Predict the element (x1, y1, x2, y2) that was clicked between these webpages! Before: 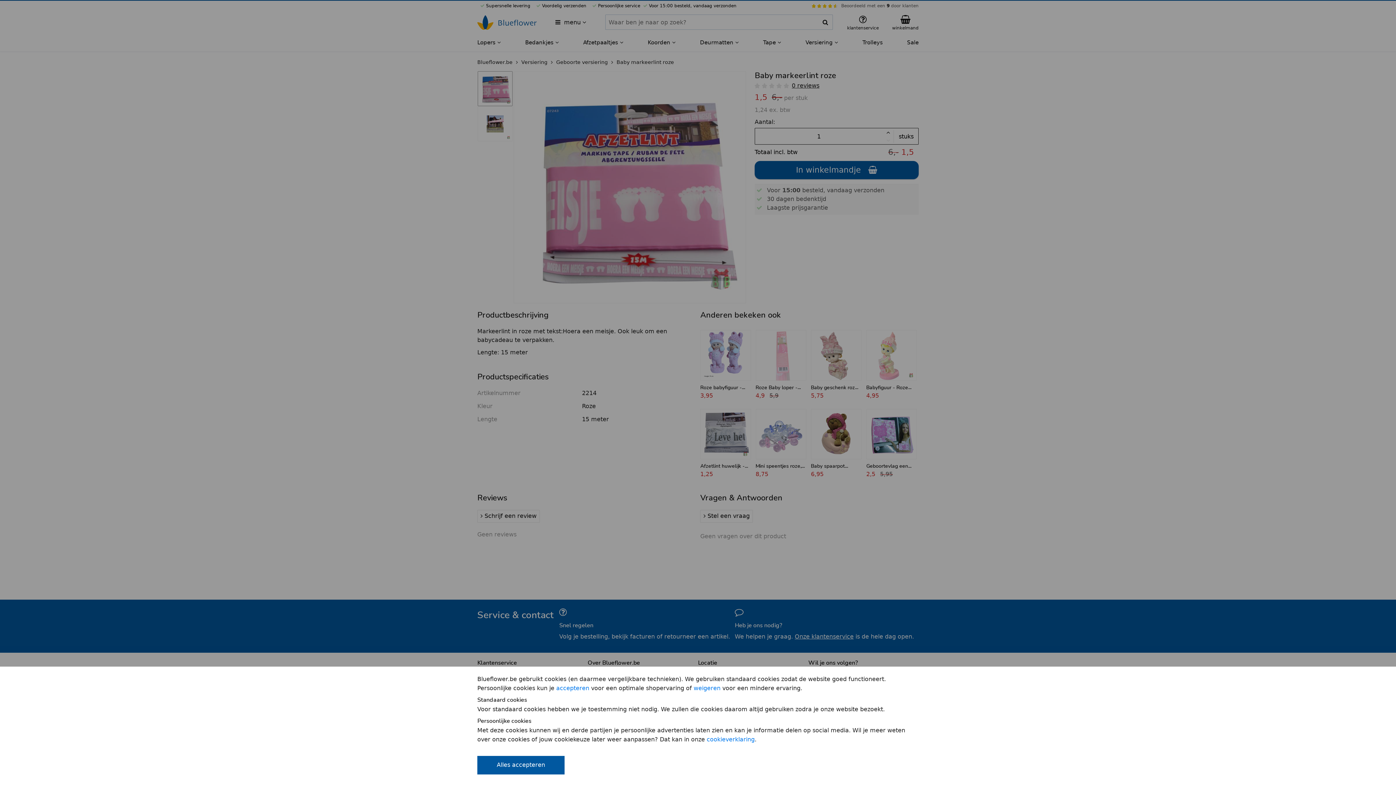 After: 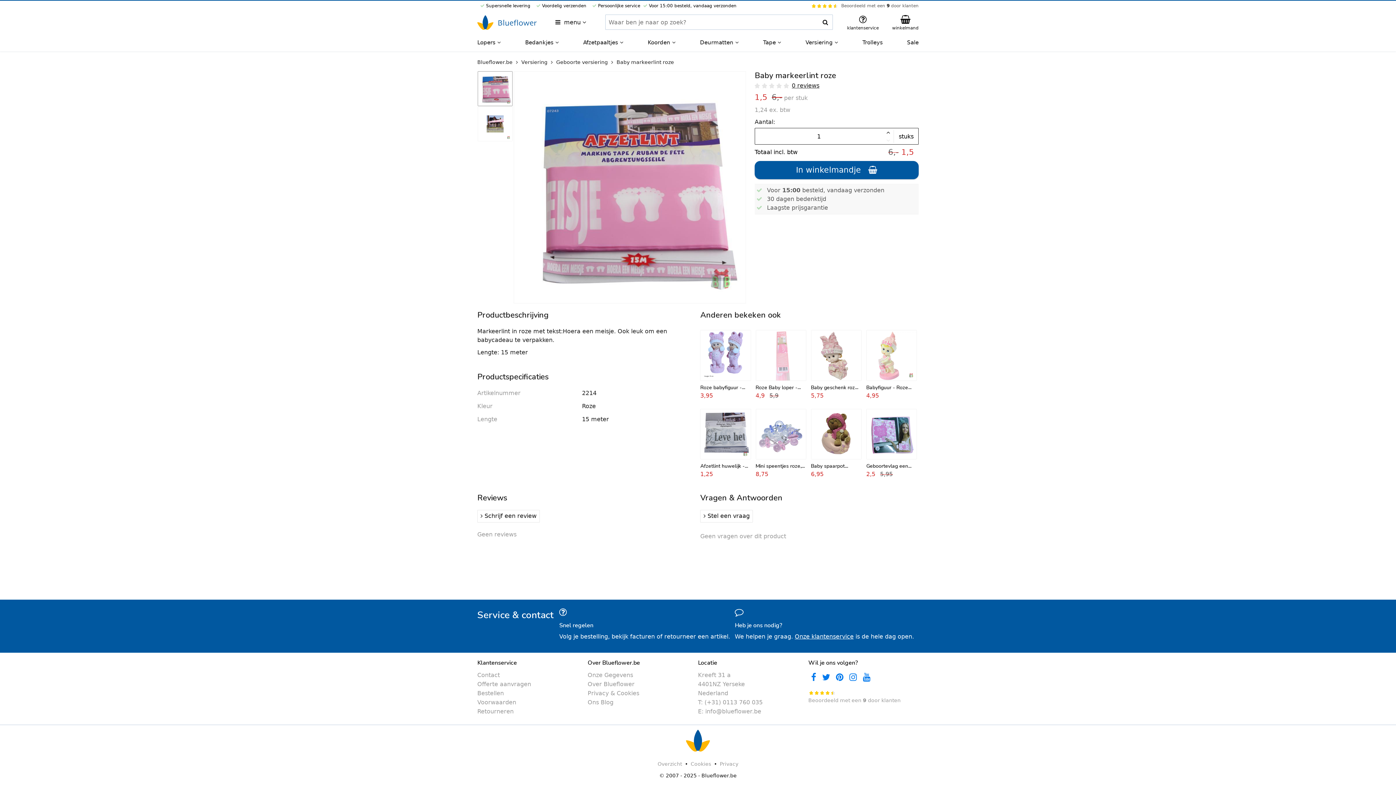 Action: bbox: (693, 683, 720, 693) label: weigeren